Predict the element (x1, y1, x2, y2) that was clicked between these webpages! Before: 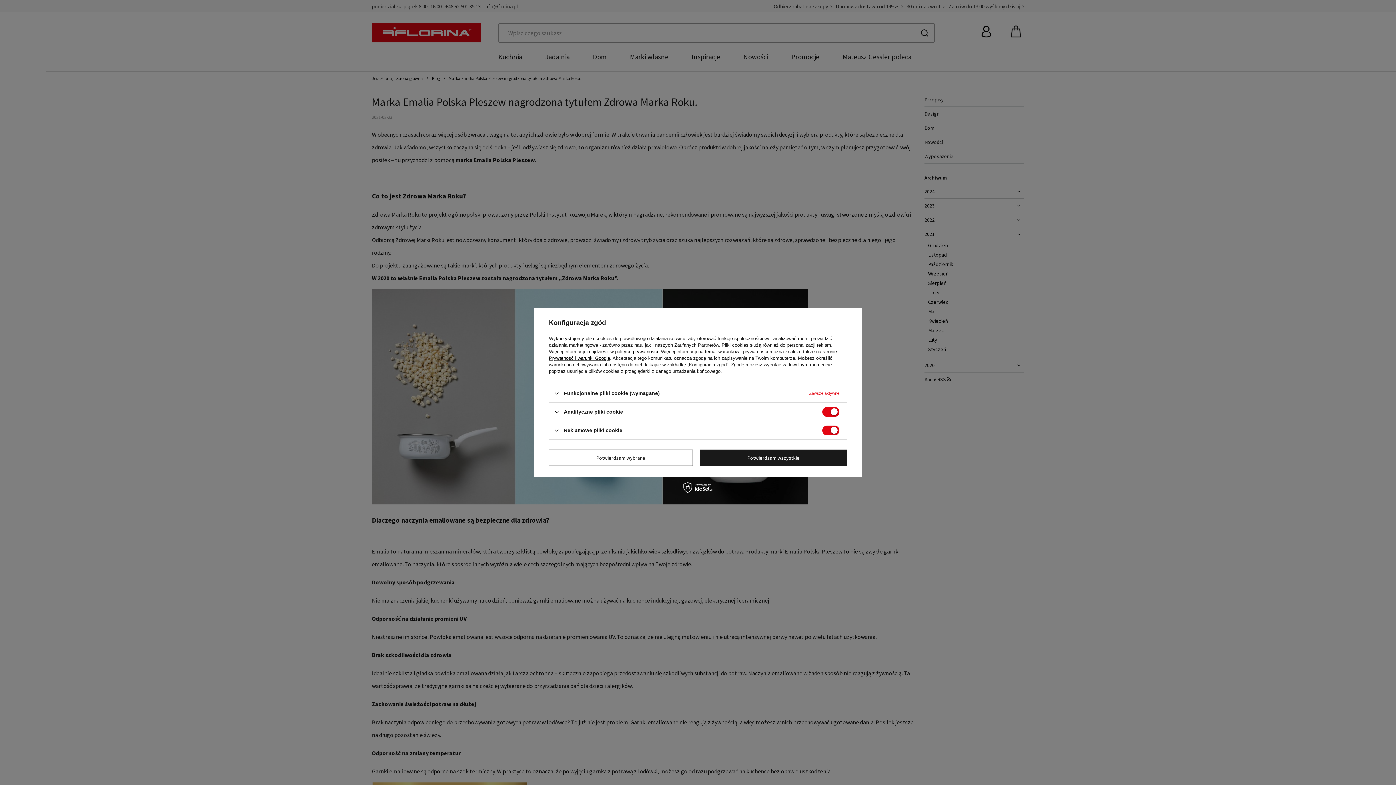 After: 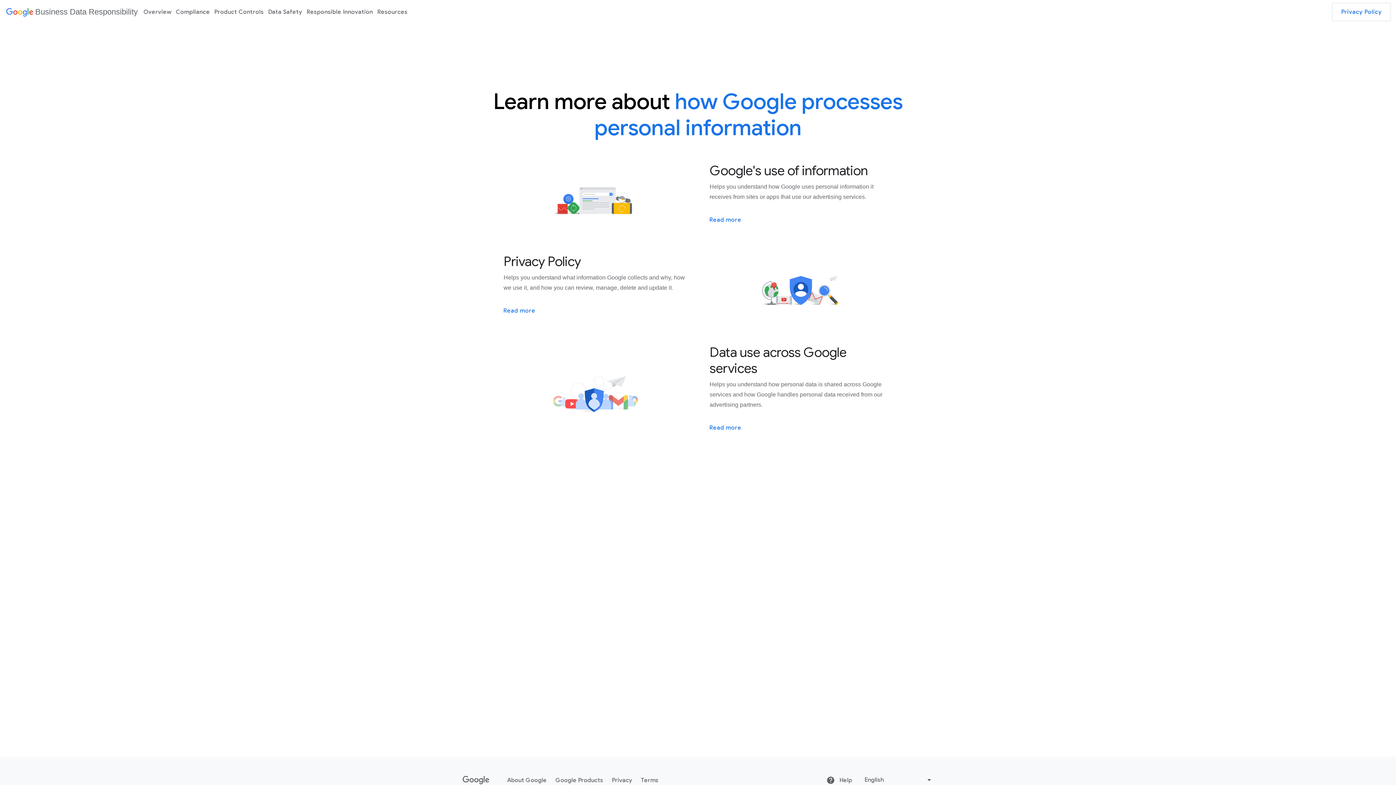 Action: bbox: (549, 355, 610, 361) label: Prywatność i warunki Google